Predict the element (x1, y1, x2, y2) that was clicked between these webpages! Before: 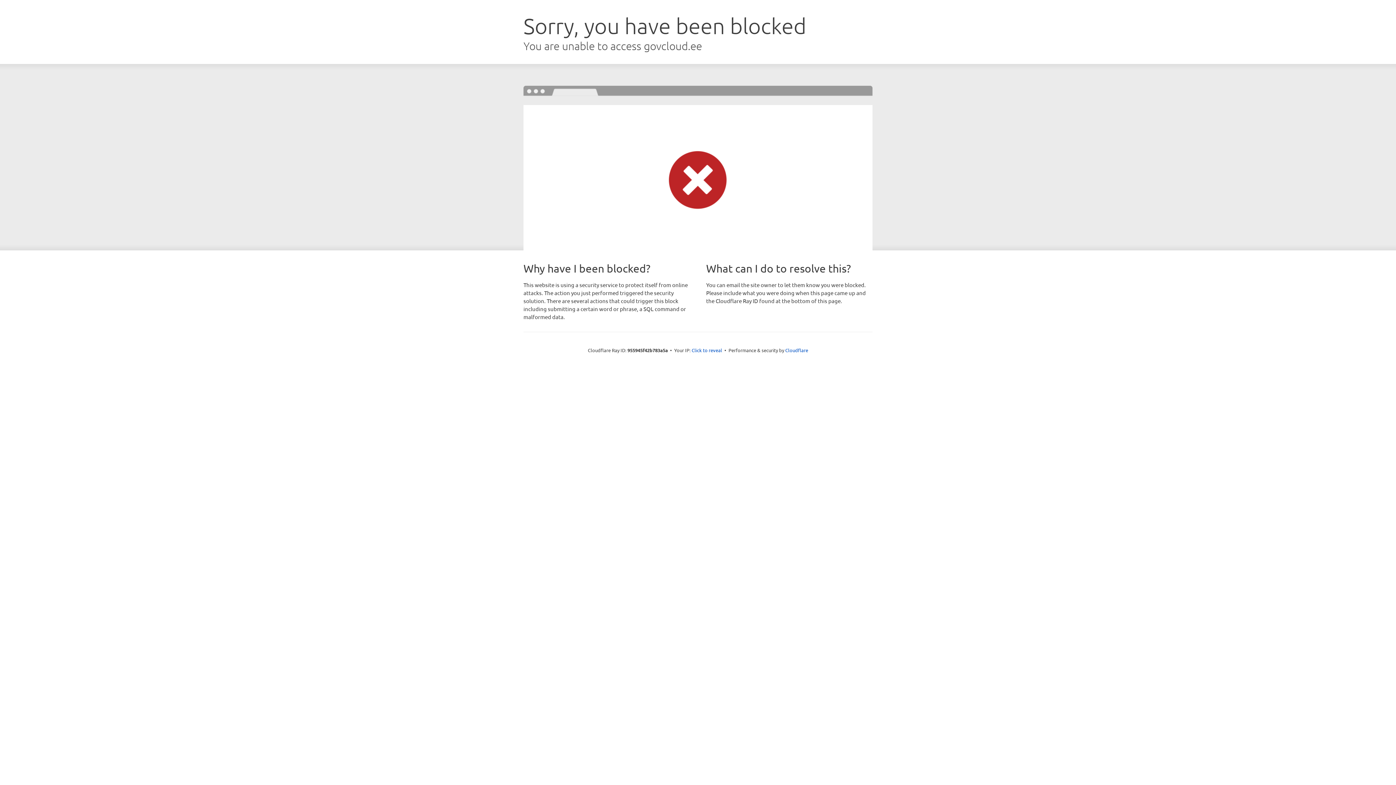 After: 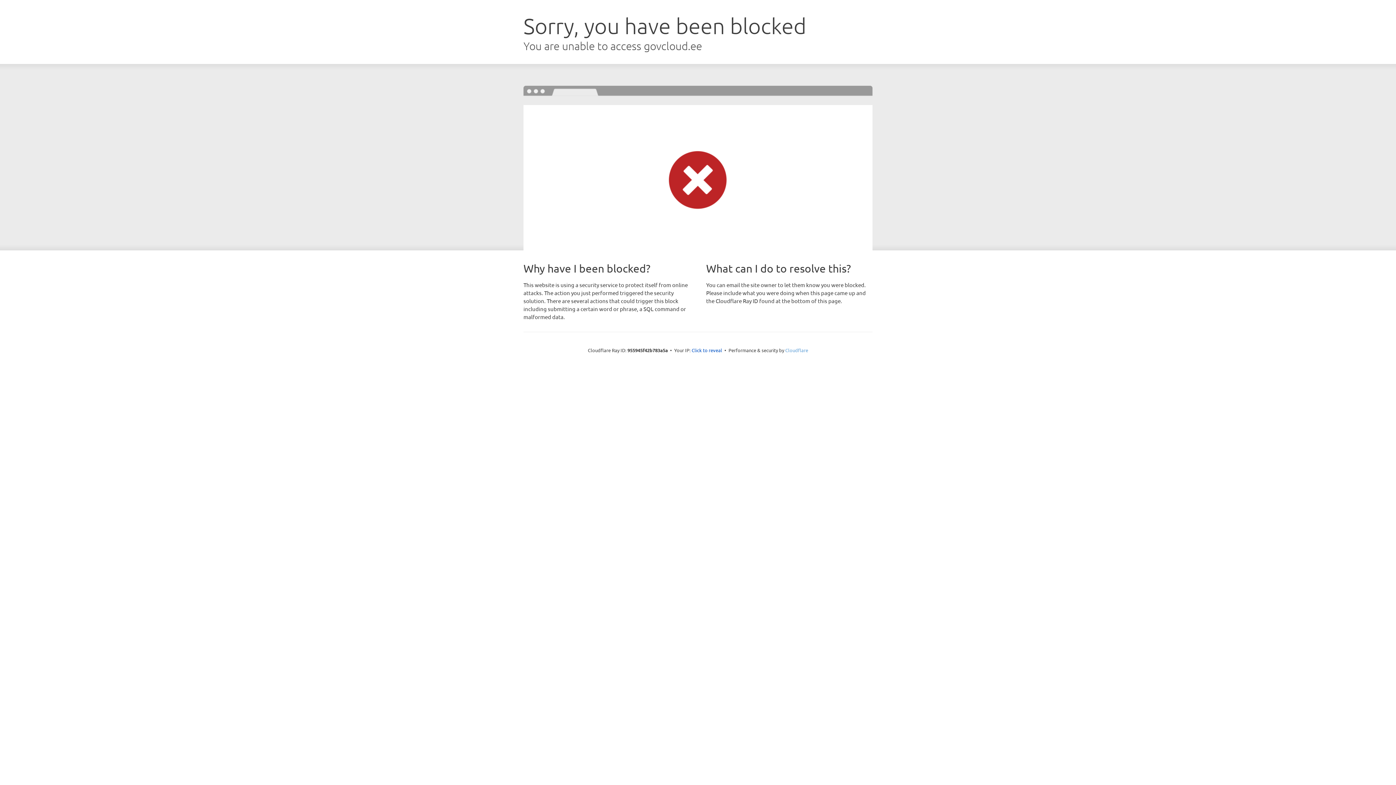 Action: label: Cloudflare bbox: (785, 347, 808, 353)